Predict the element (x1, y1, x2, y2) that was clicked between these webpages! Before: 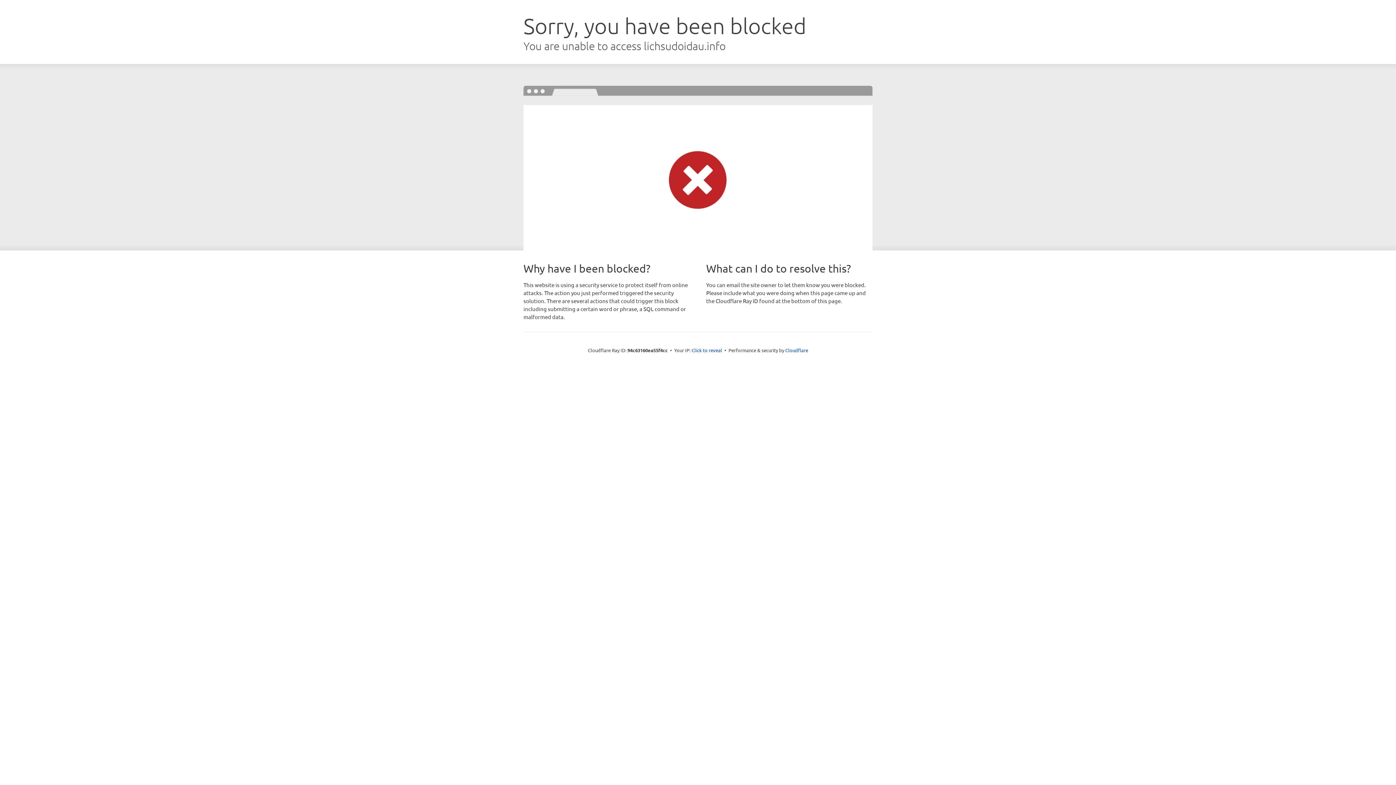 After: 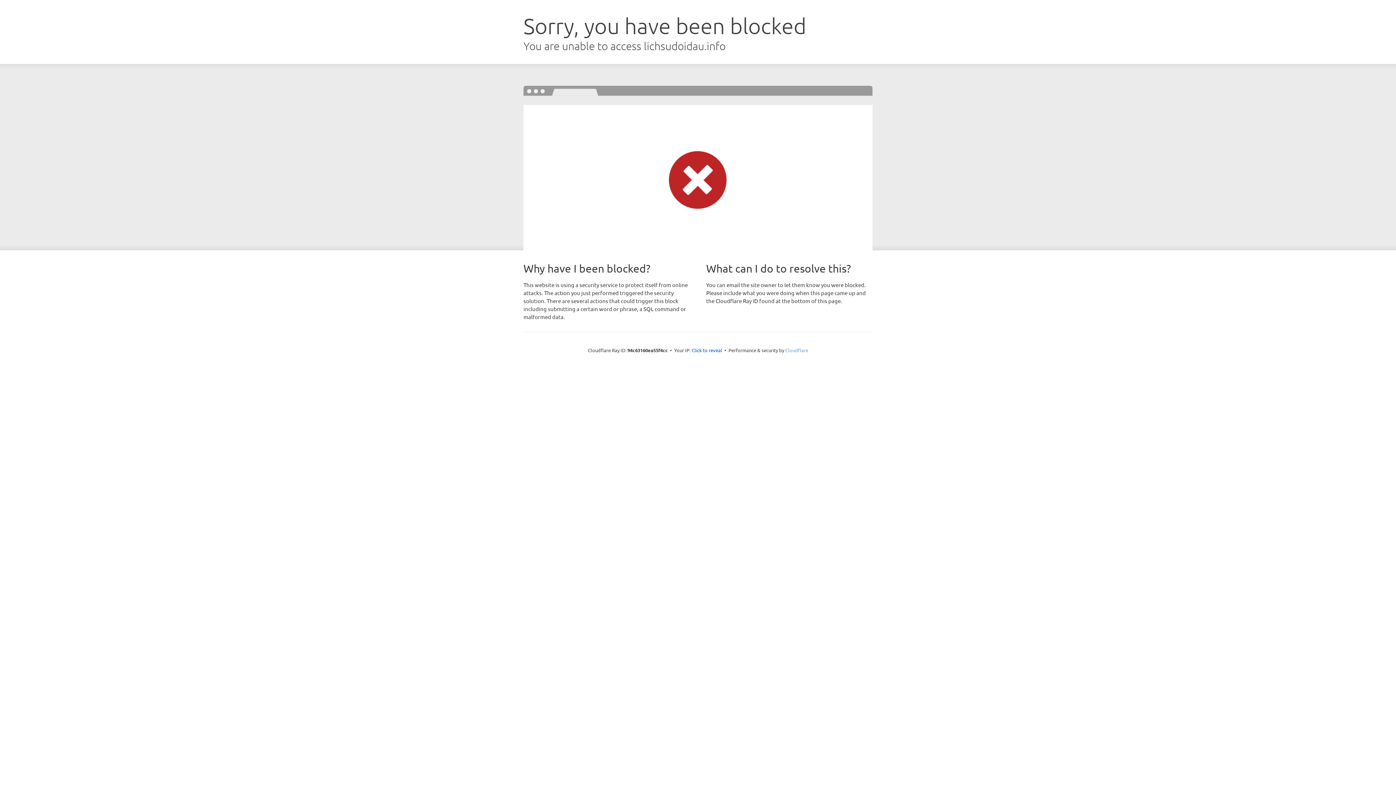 Action: label: Cloudflare bbox: (785, 347, 808, 353)